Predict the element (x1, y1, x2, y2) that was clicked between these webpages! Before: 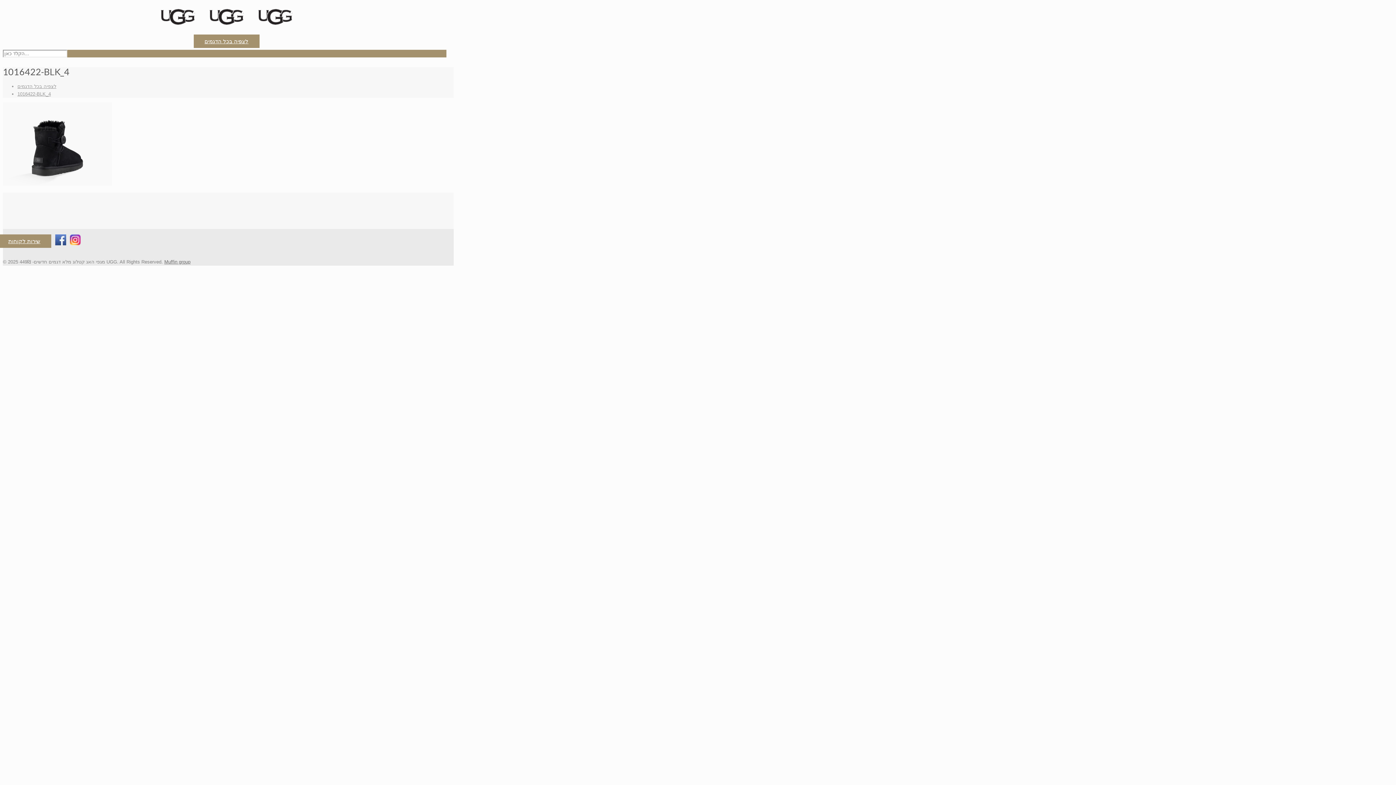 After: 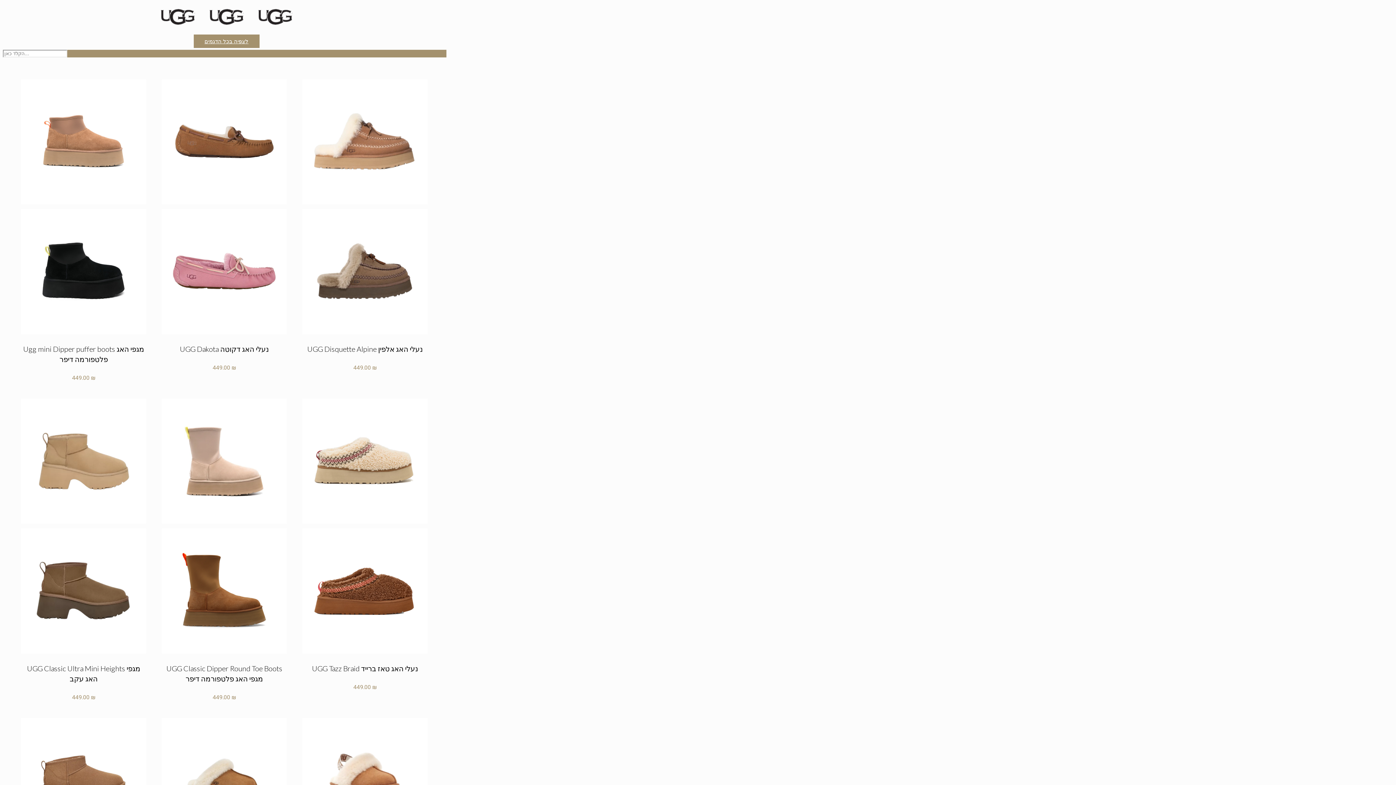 Action: label: לצפיה בכל הדגמים bbox: (193, 34, 259, 48)